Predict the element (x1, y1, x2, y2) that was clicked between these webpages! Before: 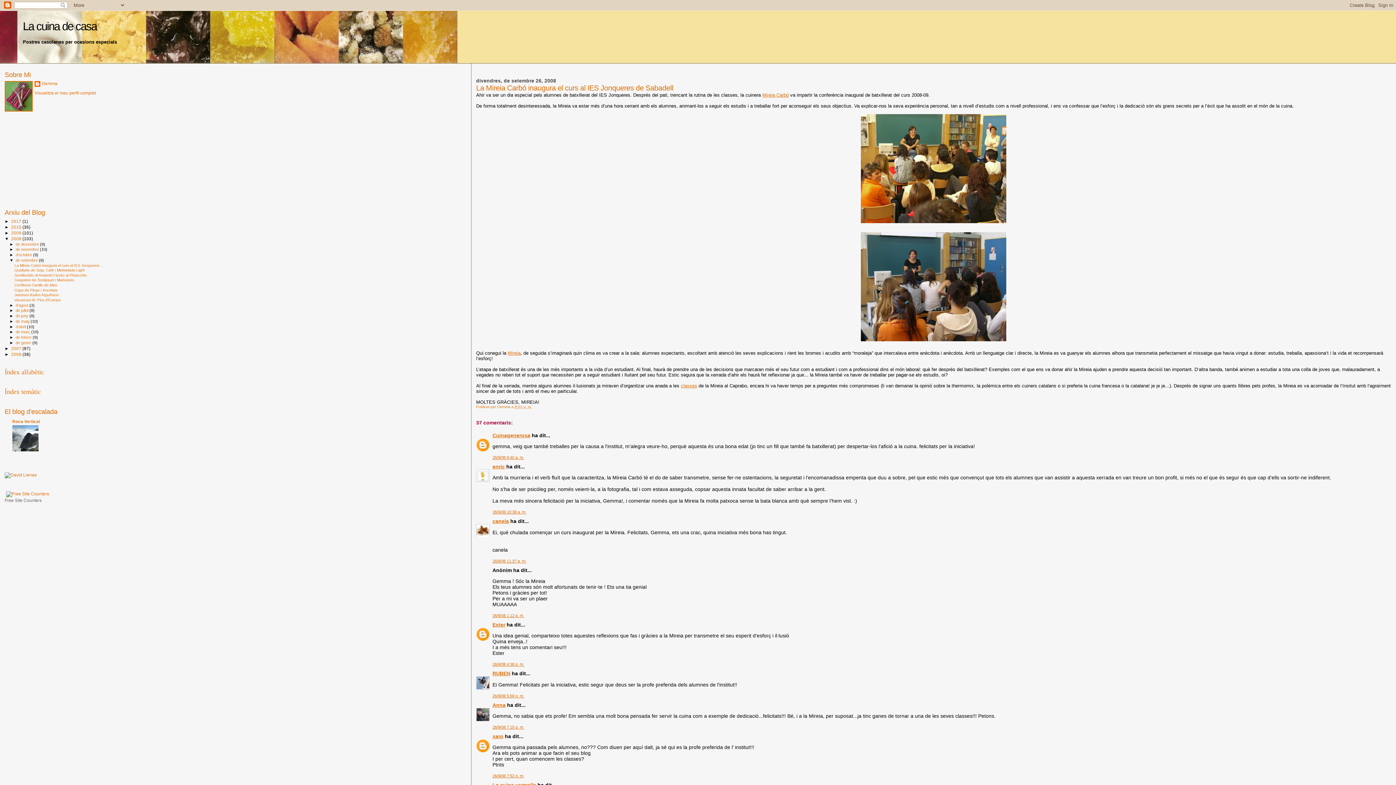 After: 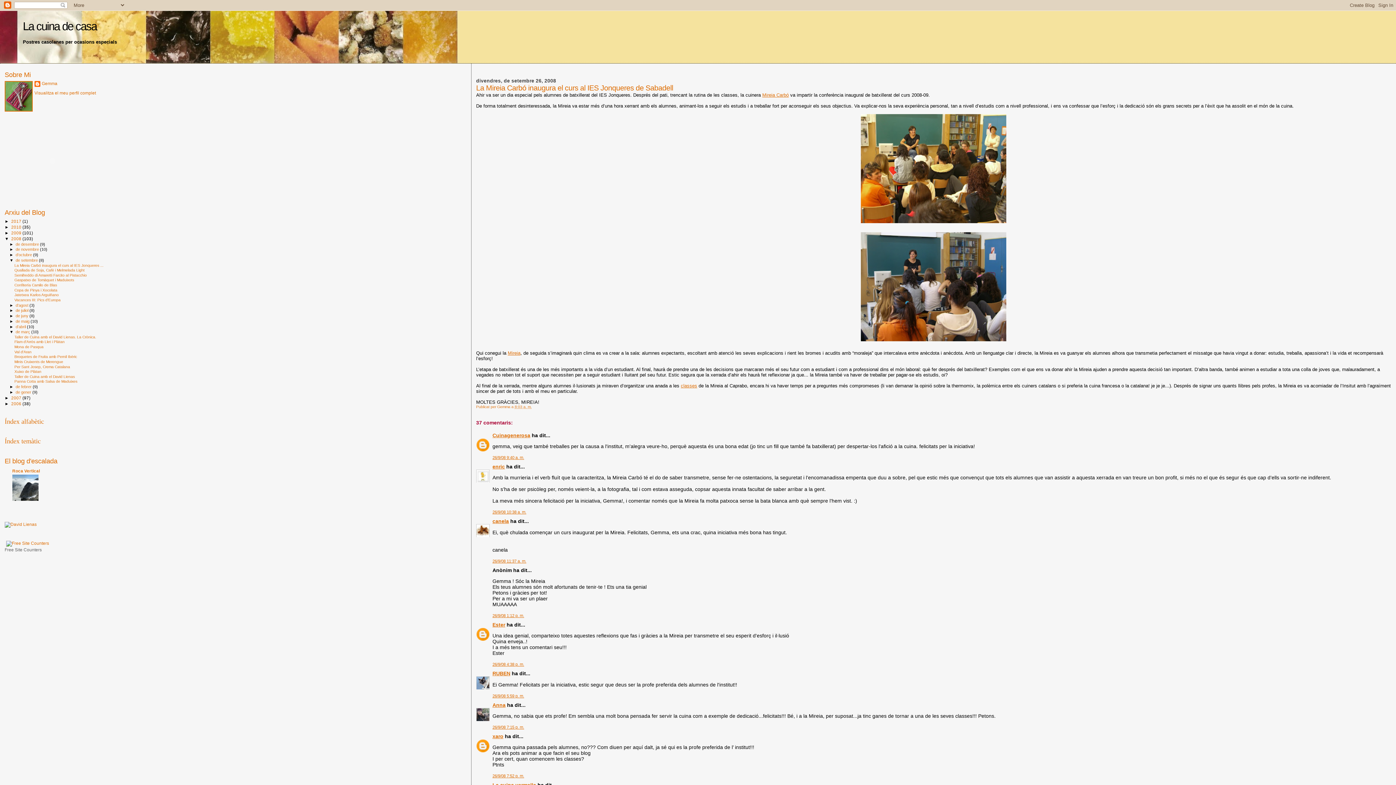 Action: bbox: (9, 329, 15, 334) label: ►  